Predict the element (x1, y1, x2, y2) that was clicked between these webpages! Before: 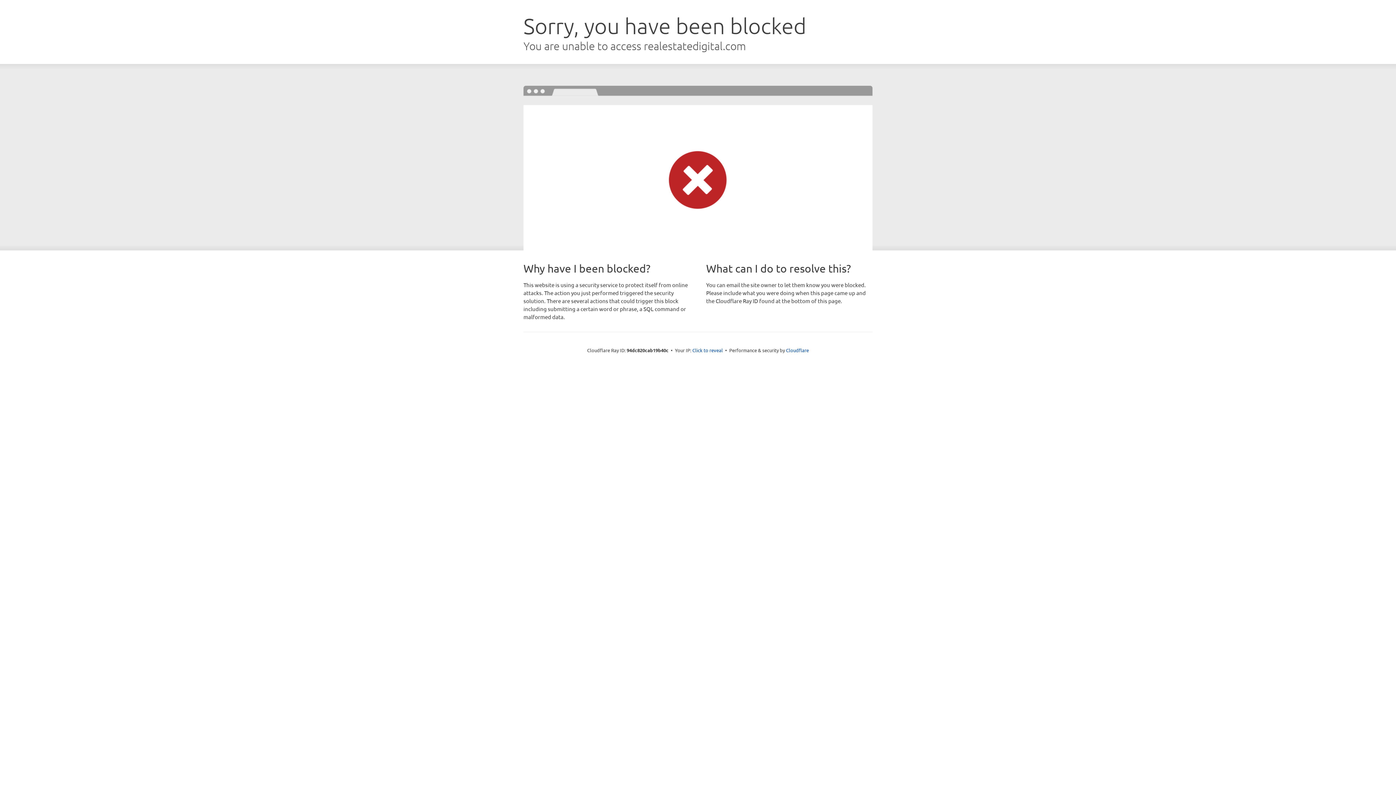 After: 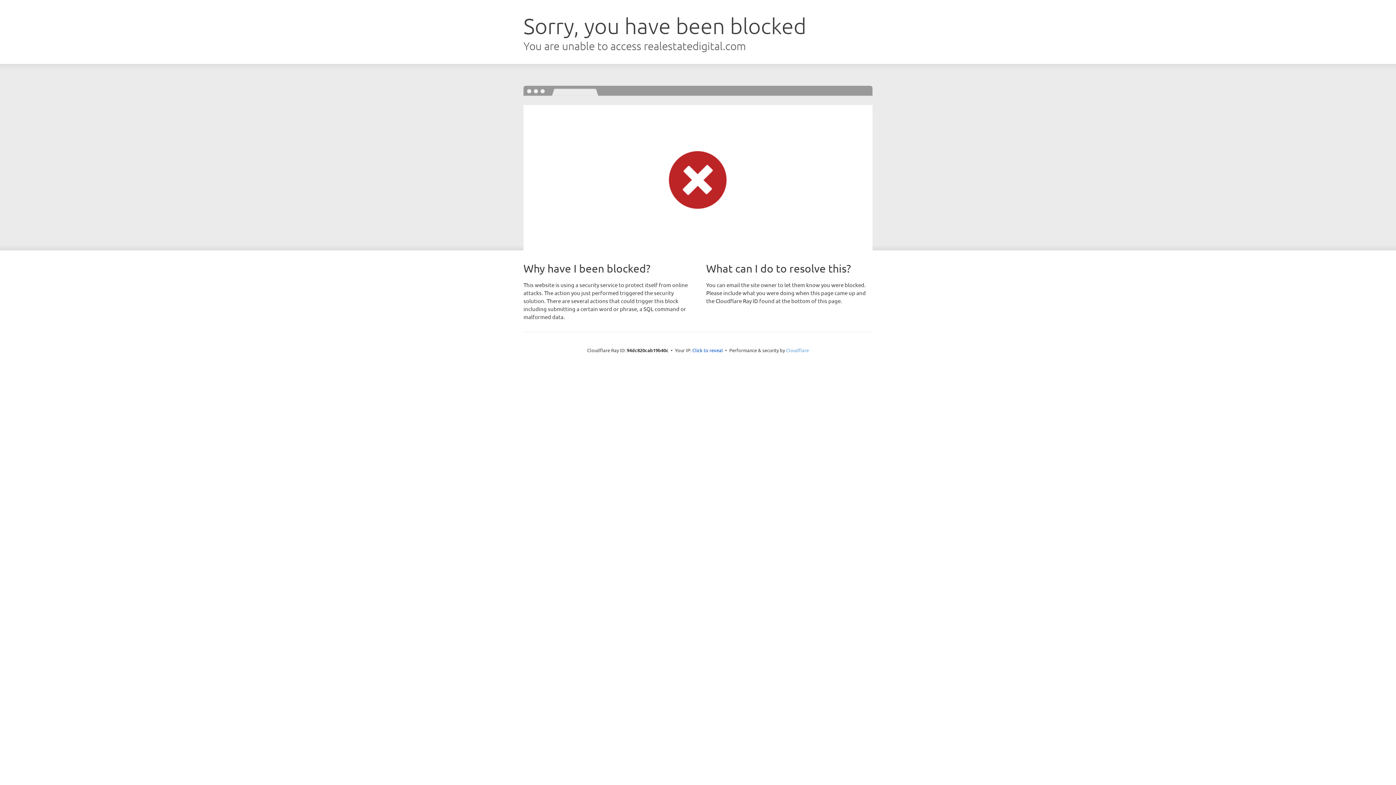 Action: bbox: (786, 347, 809, 353) label: Cloudflare